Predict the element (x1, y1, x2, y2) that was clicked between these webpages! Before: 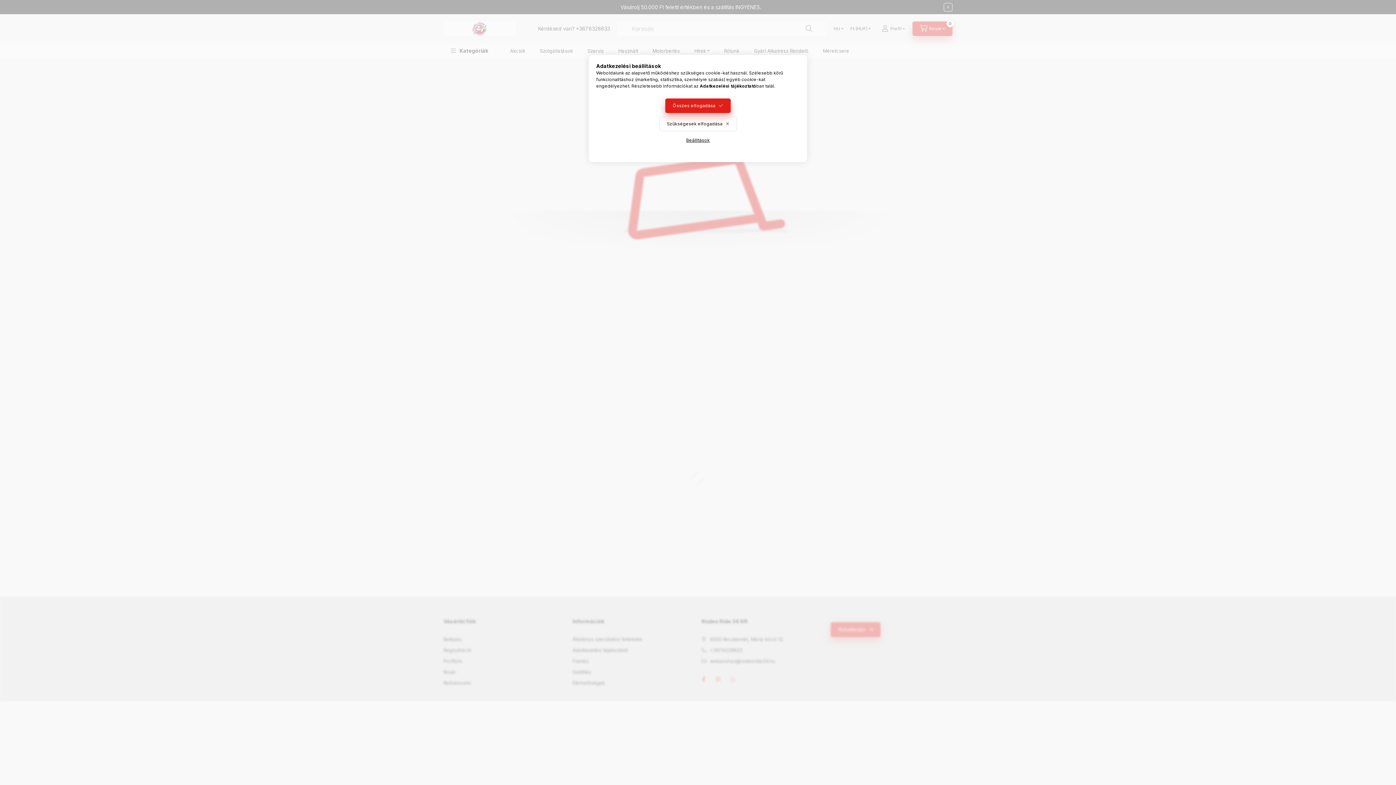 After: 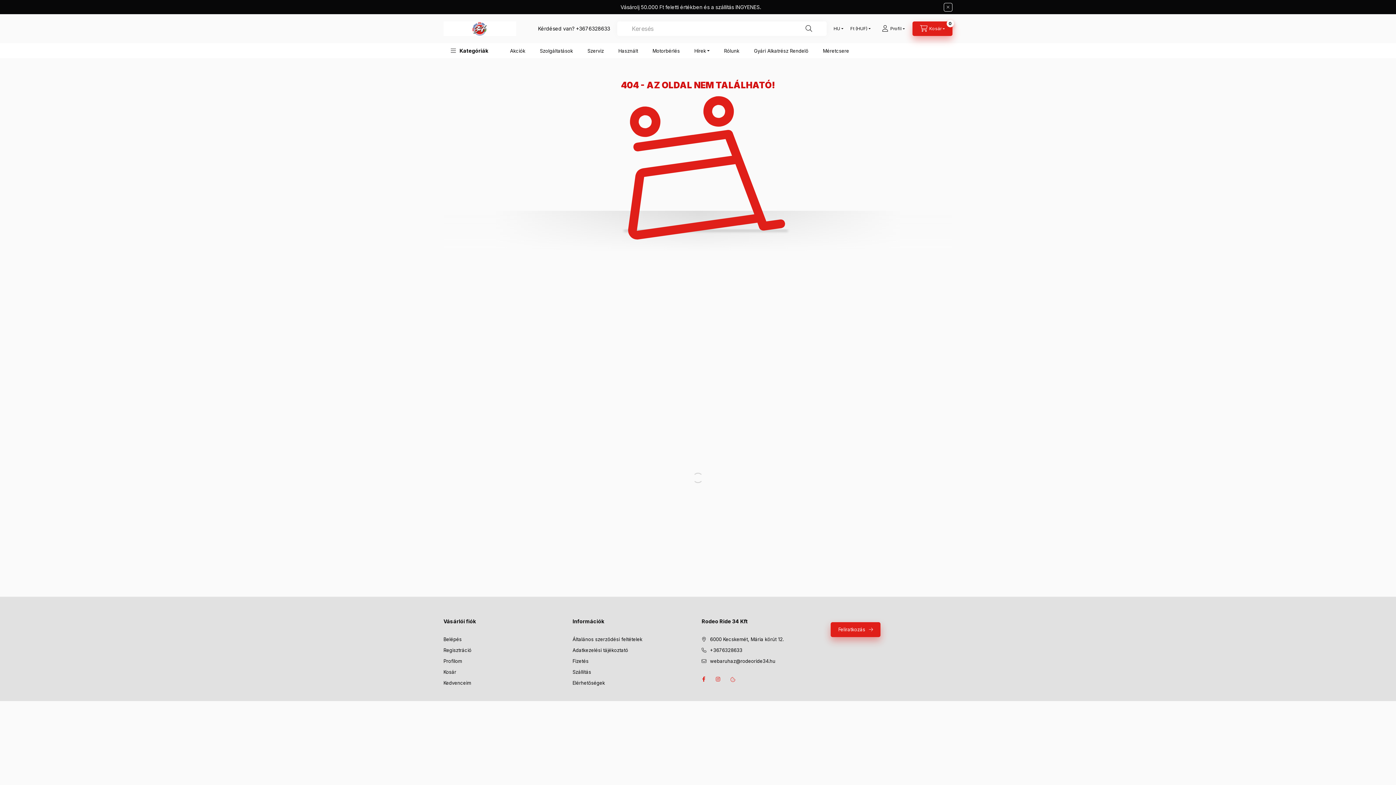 Action: bbox: (659, 116, 736, 131) label: Szükségesek elfogadása